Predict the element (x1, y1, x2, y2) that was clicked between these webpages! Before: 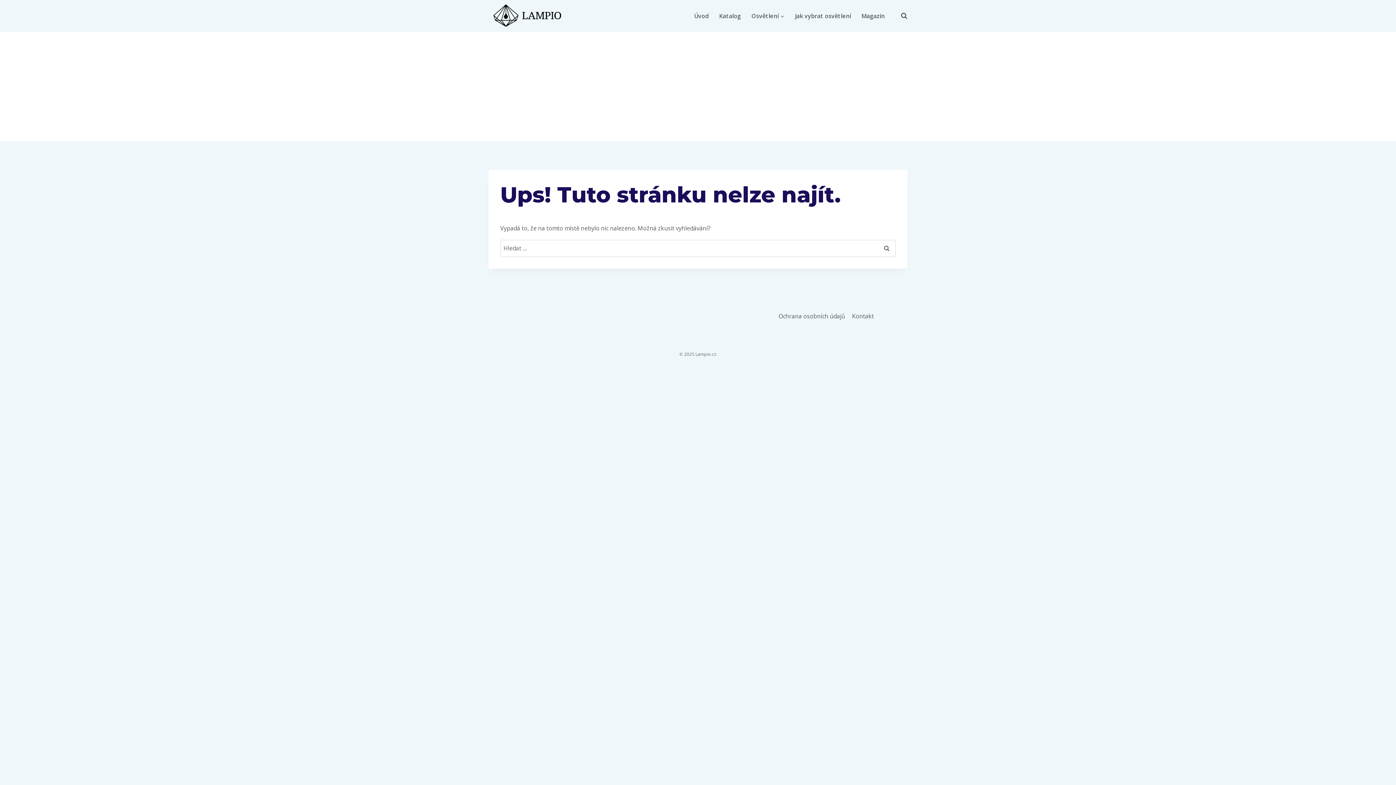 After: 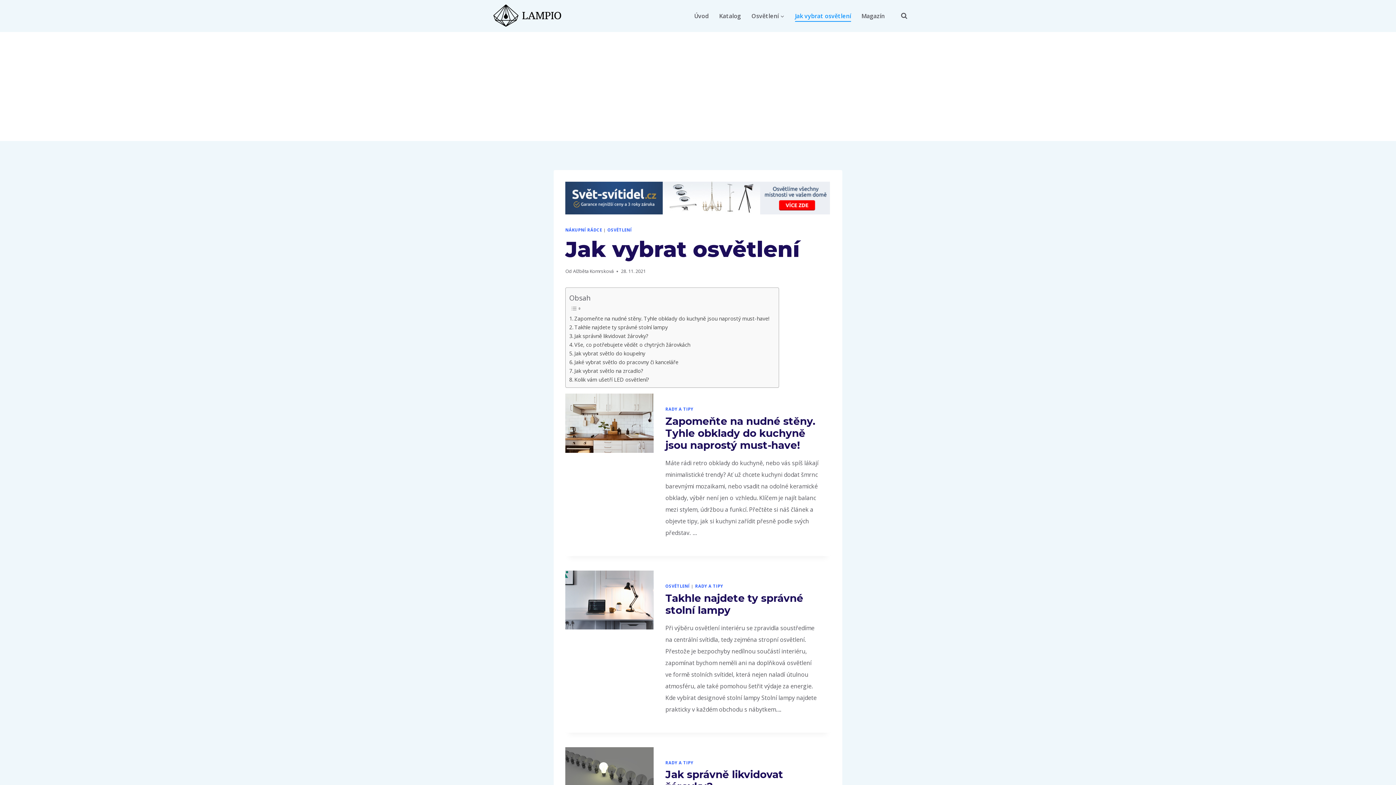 Action: label: Jak vybrat osvětlení bbox: (789, 10, 856, 21)